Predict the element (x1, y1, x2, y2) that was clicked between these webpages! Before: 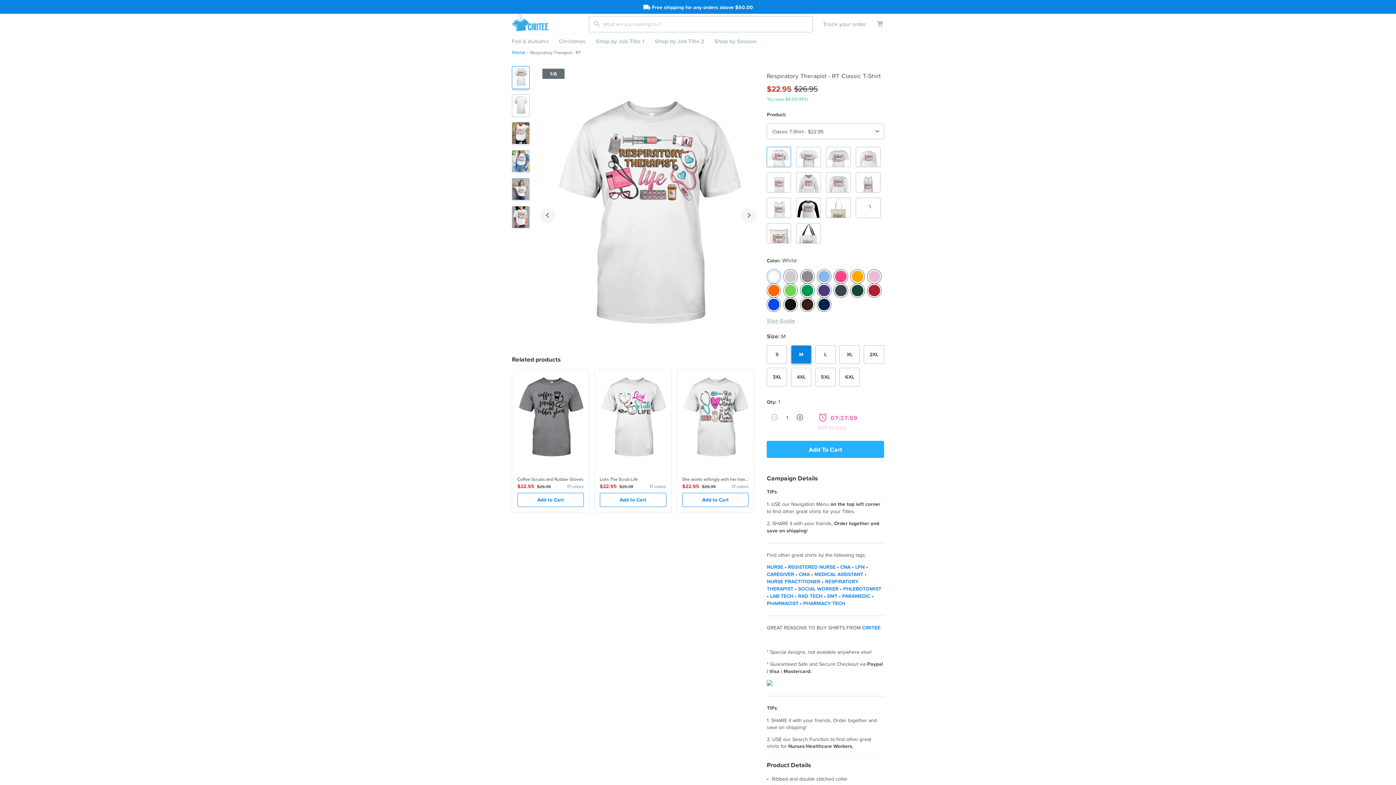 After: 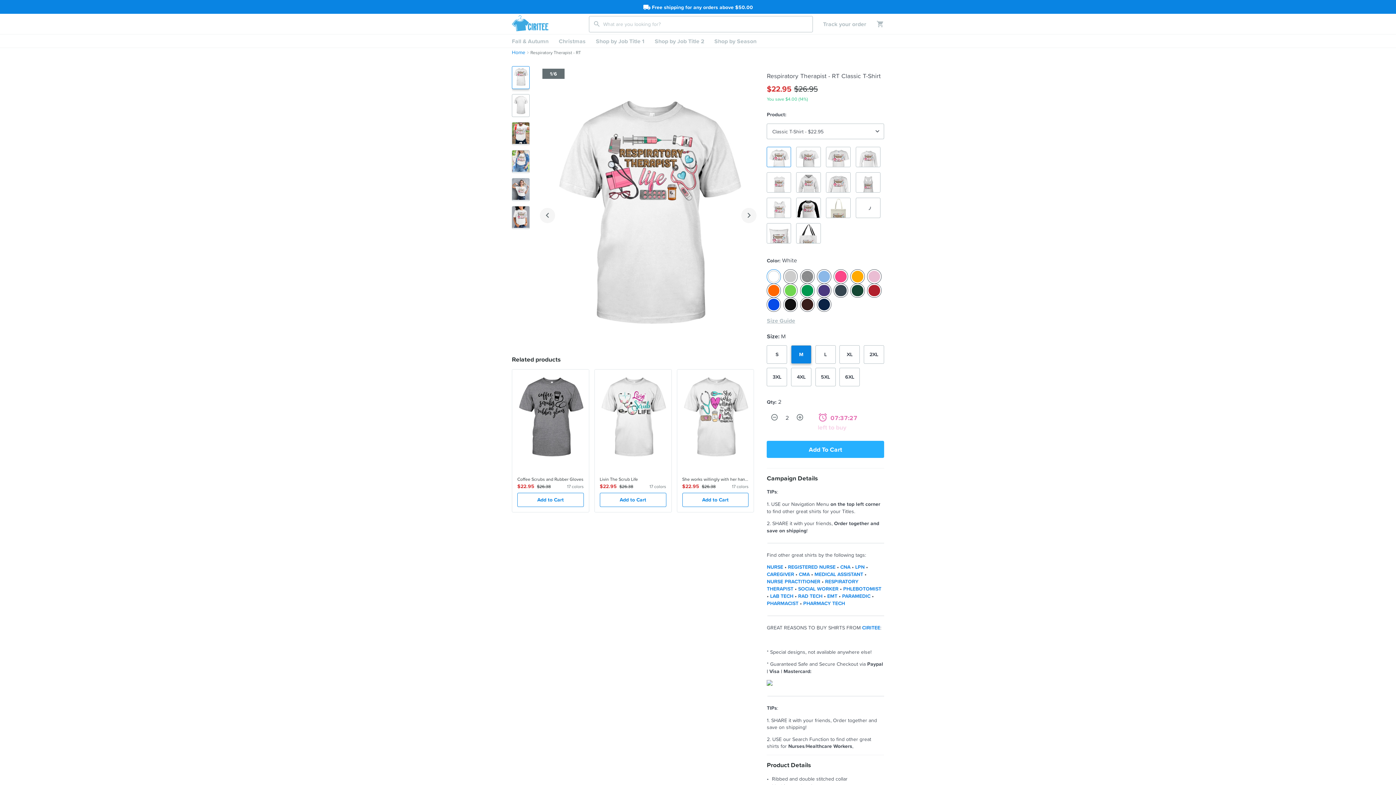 Action: bbox: (792, 410, 807, 425)